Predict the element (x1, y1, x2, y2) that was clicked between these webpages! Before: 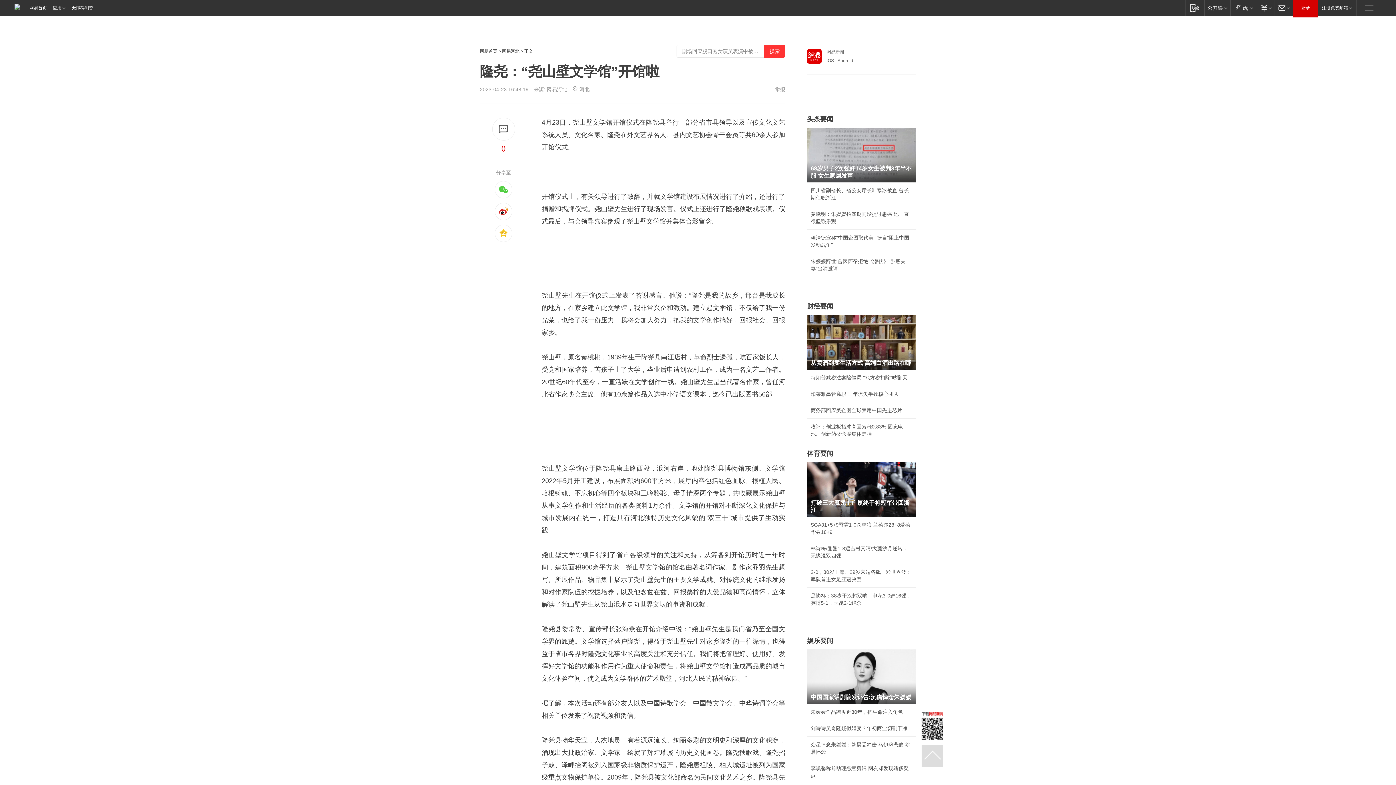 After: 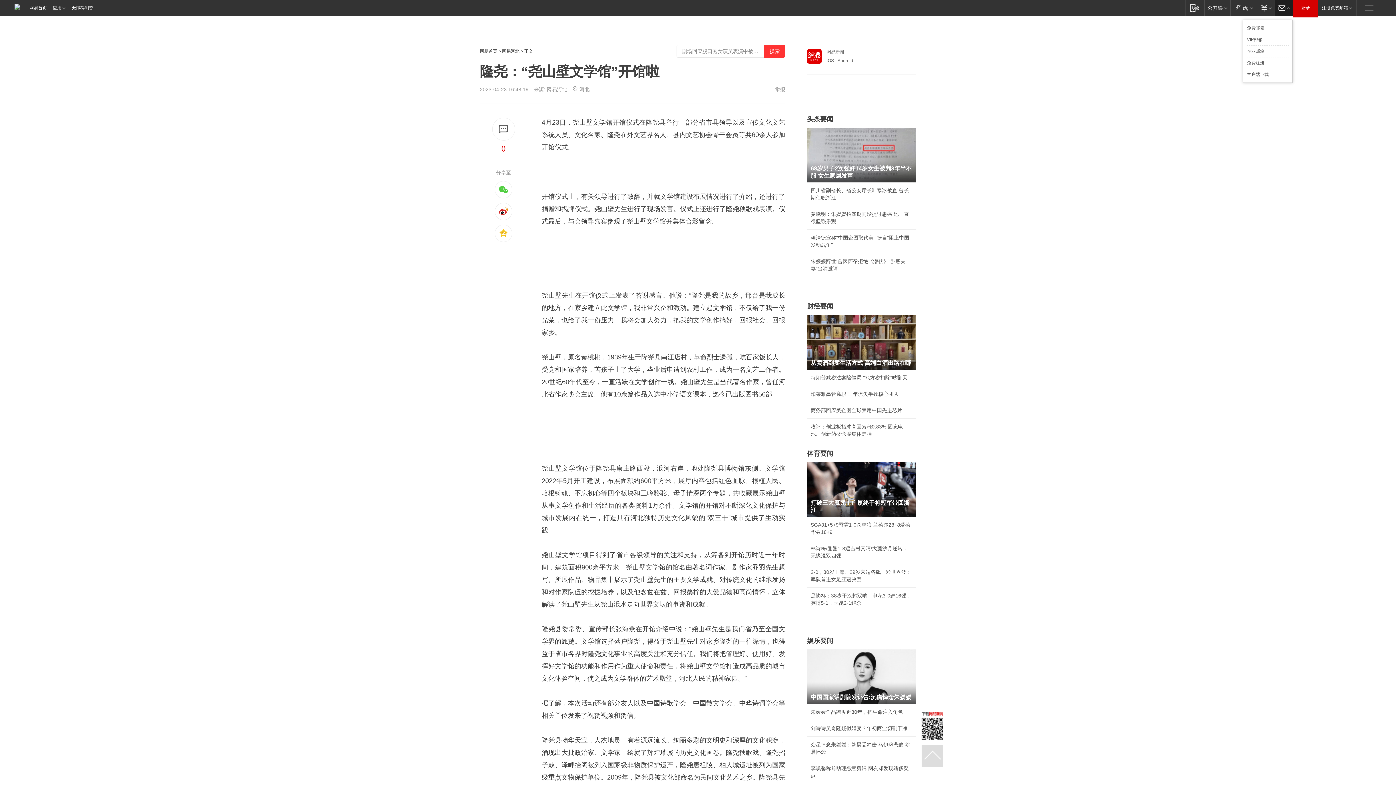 Action: bbox: (1274, 0, 1293, 15) label: 邮箱